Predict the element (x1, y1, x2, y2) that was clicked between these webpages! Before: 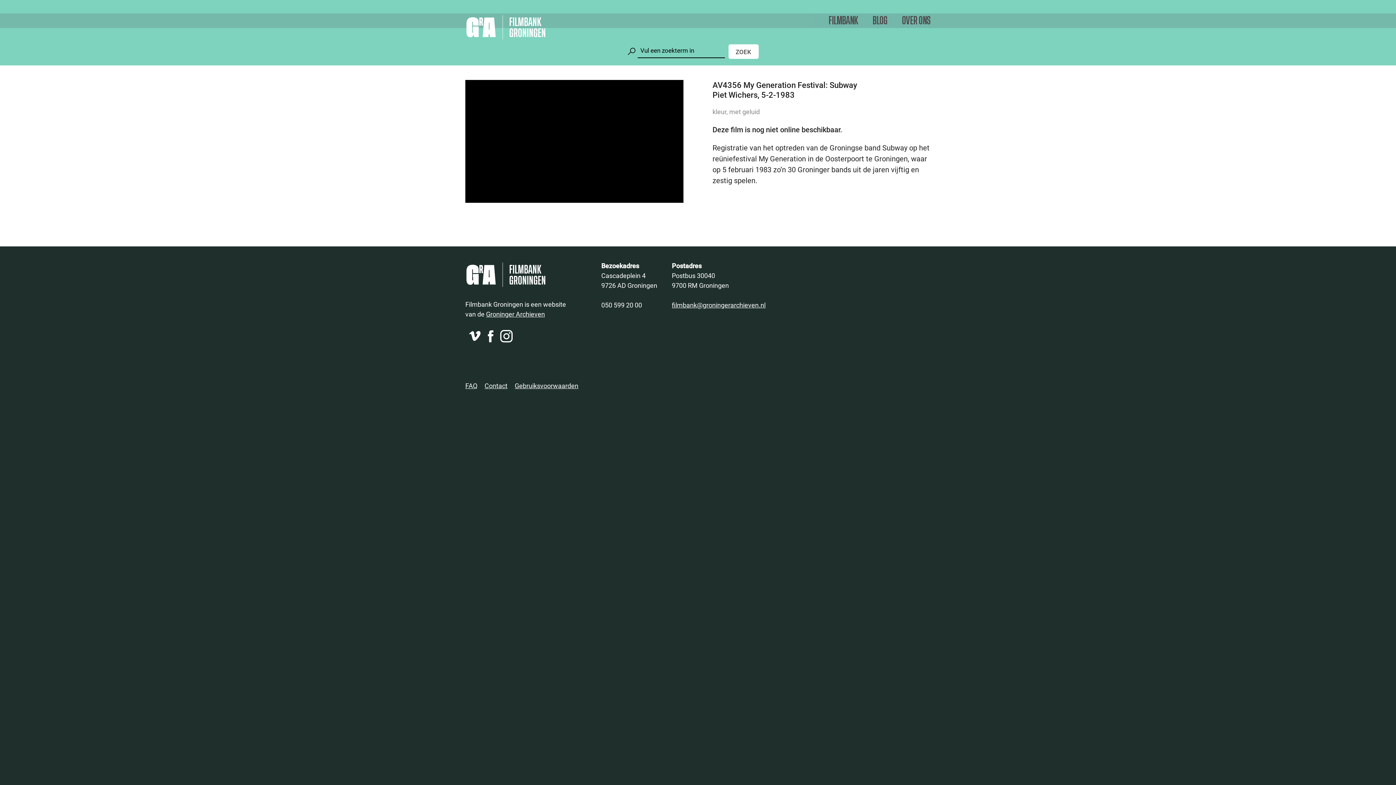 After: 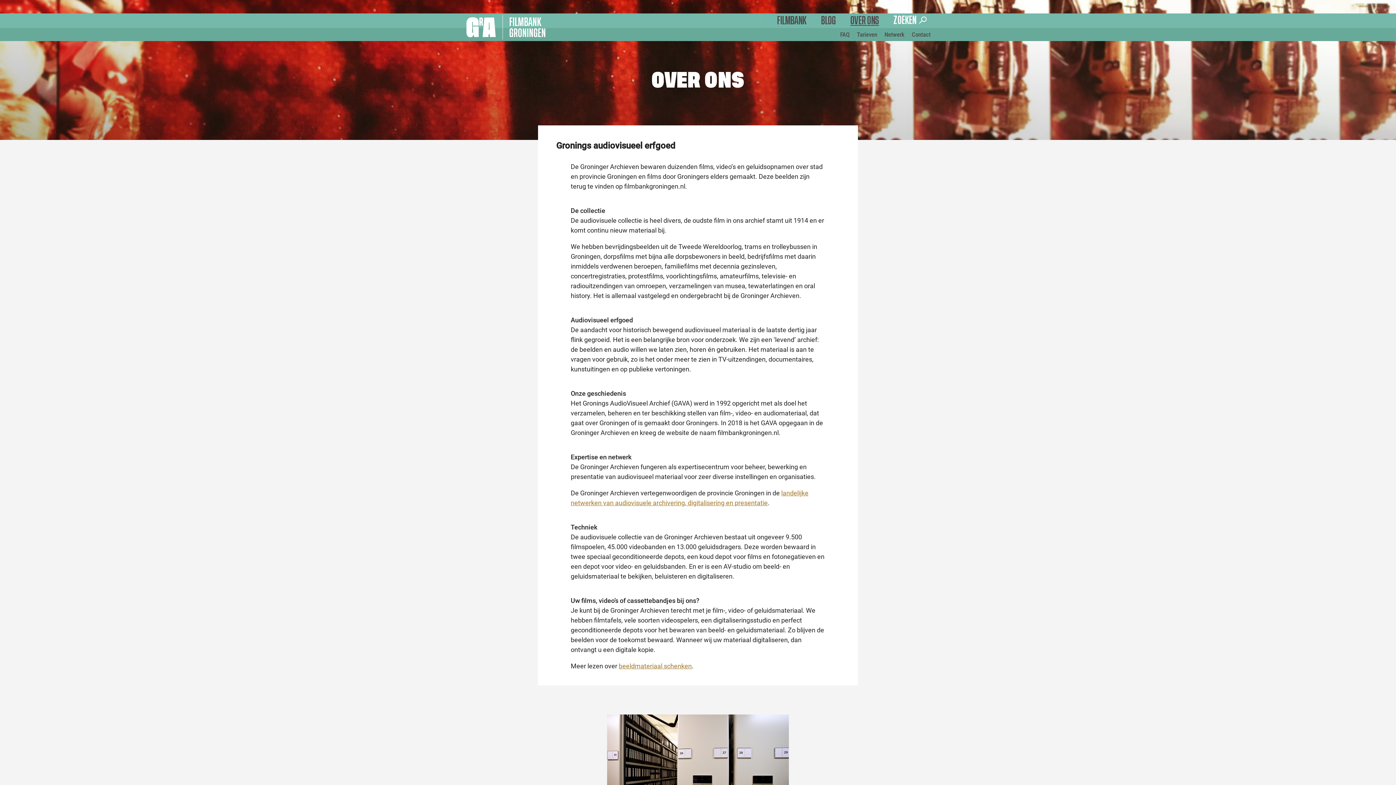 Action: label: OVER ONS bbox: (902, 15, 930, 26)